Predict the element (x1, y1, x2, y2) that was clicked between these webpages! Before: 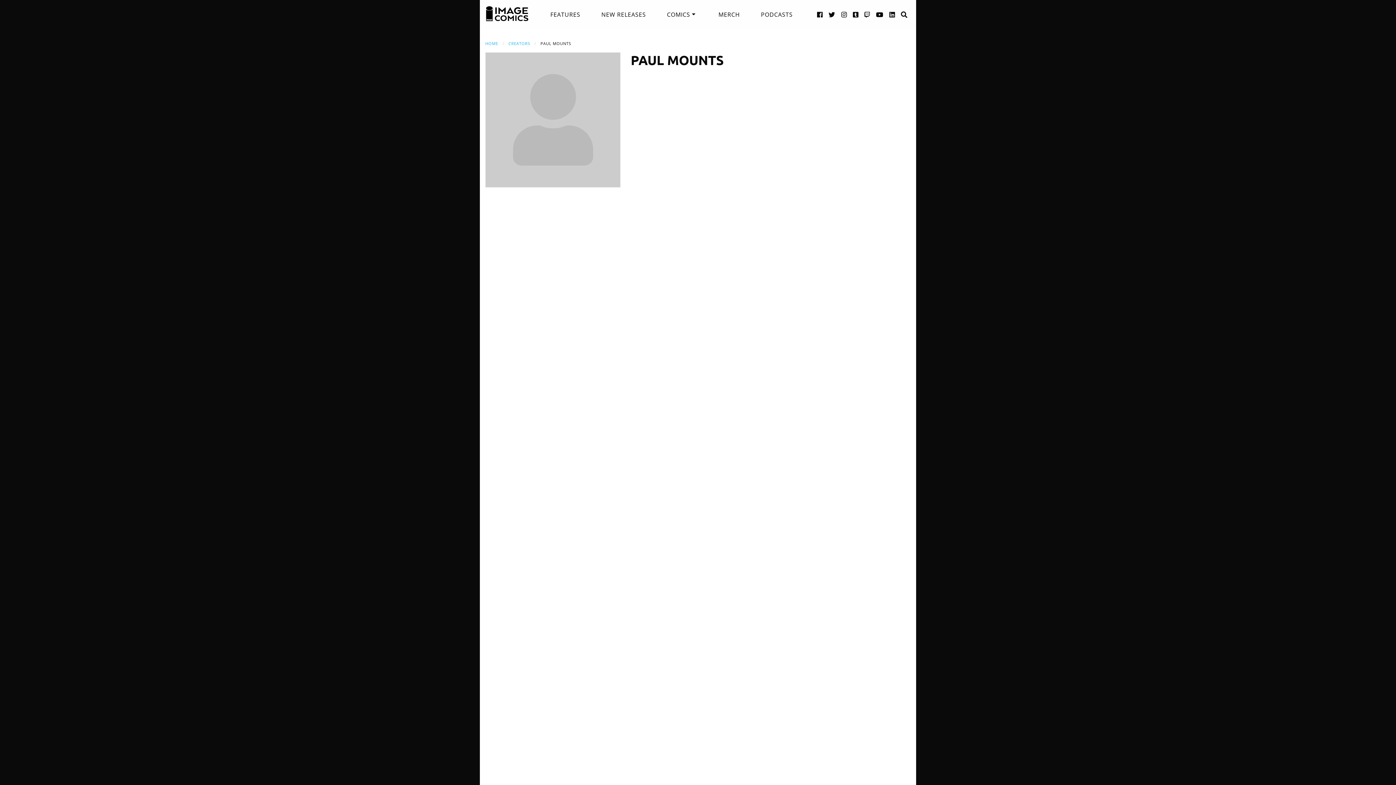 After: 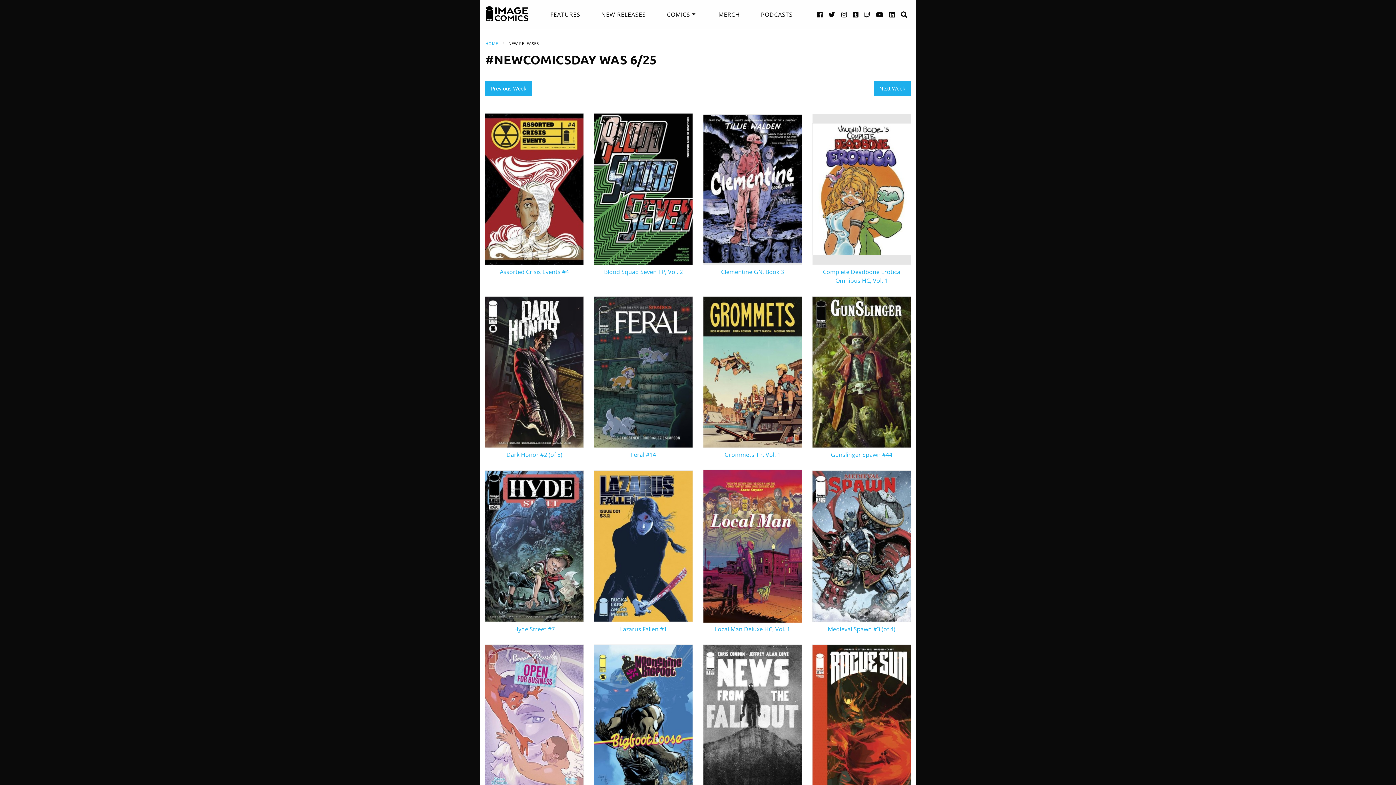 Action: bbox: (601, 5, 646, 23) label: NEW RELEASES